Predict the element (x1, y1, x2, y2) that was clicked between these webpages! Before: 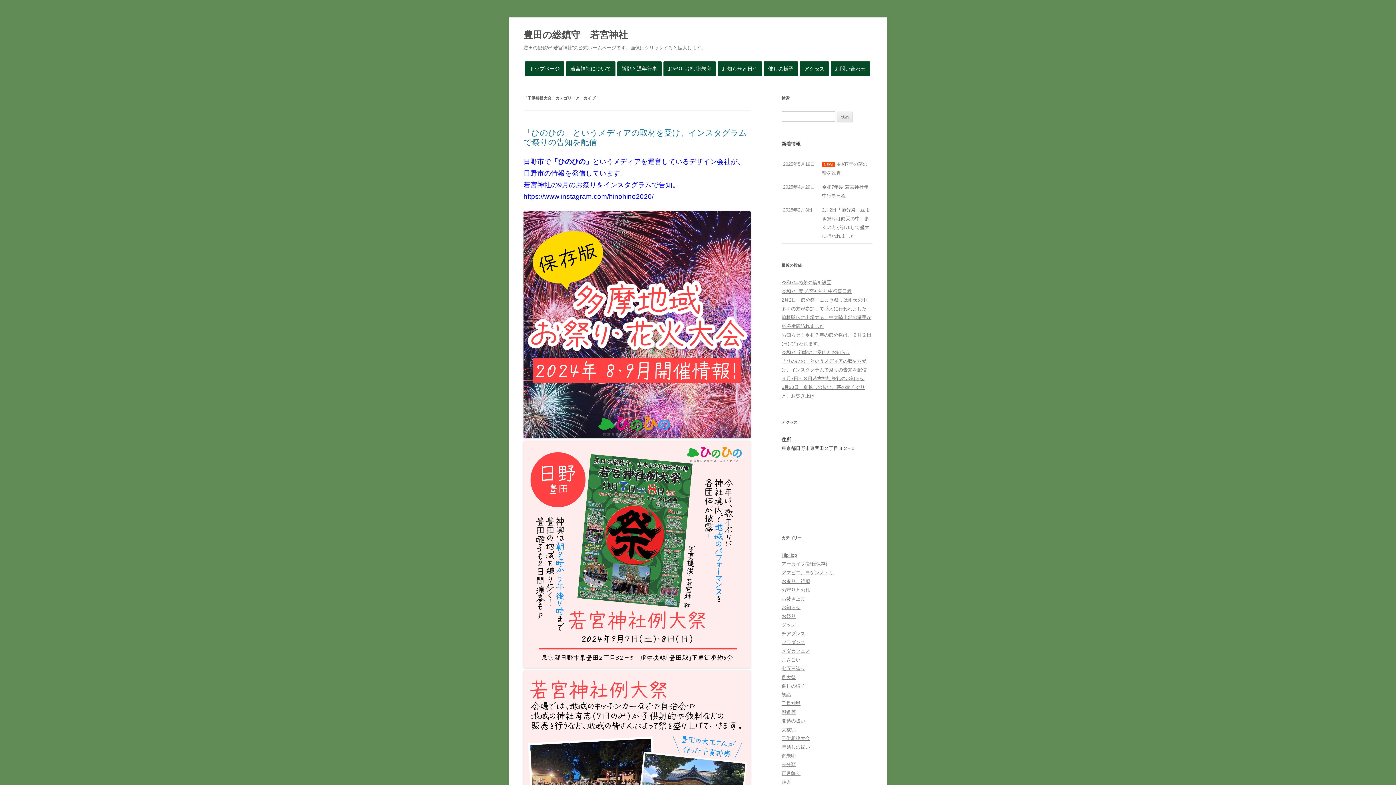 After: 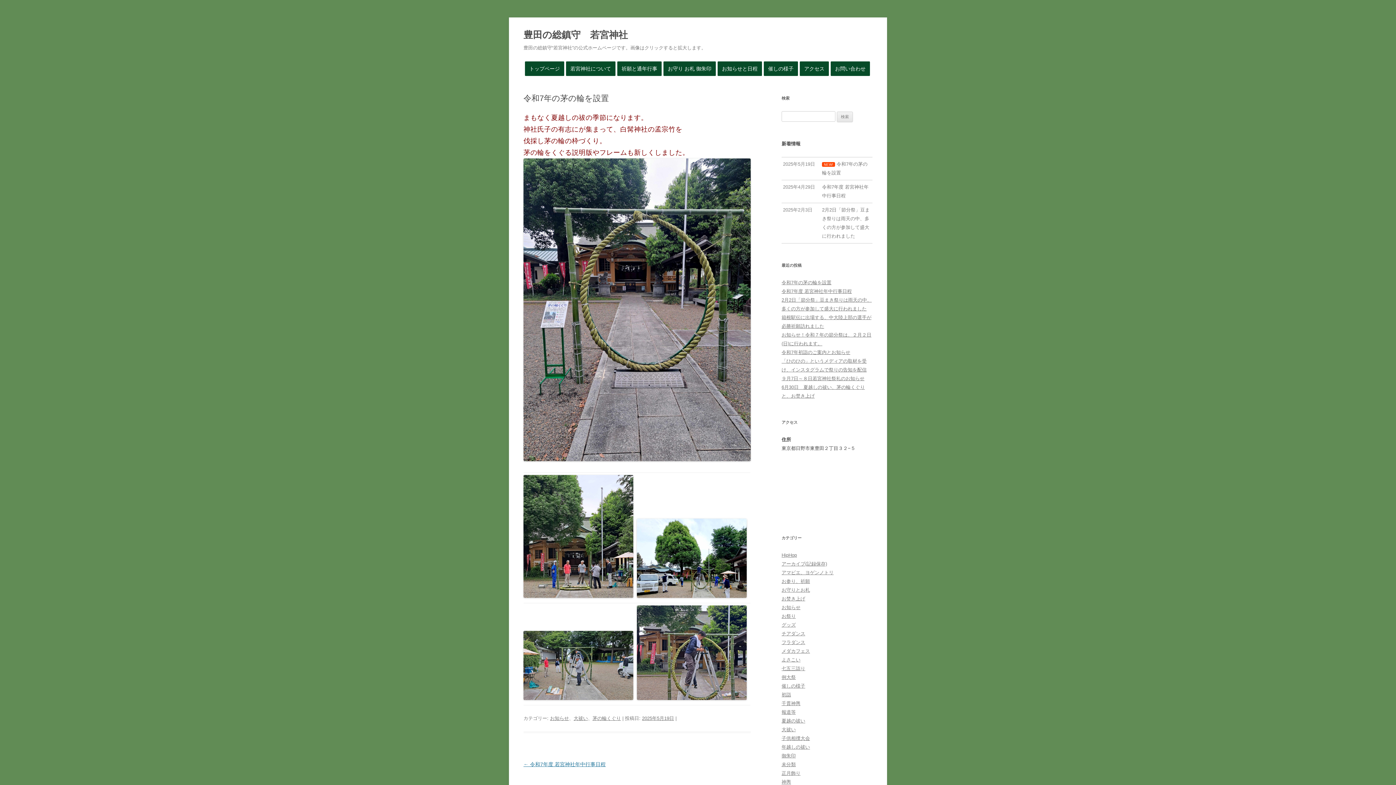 Action: bbox: (781, 280, 831, 285) label: 令和7年の茅の輪を設置